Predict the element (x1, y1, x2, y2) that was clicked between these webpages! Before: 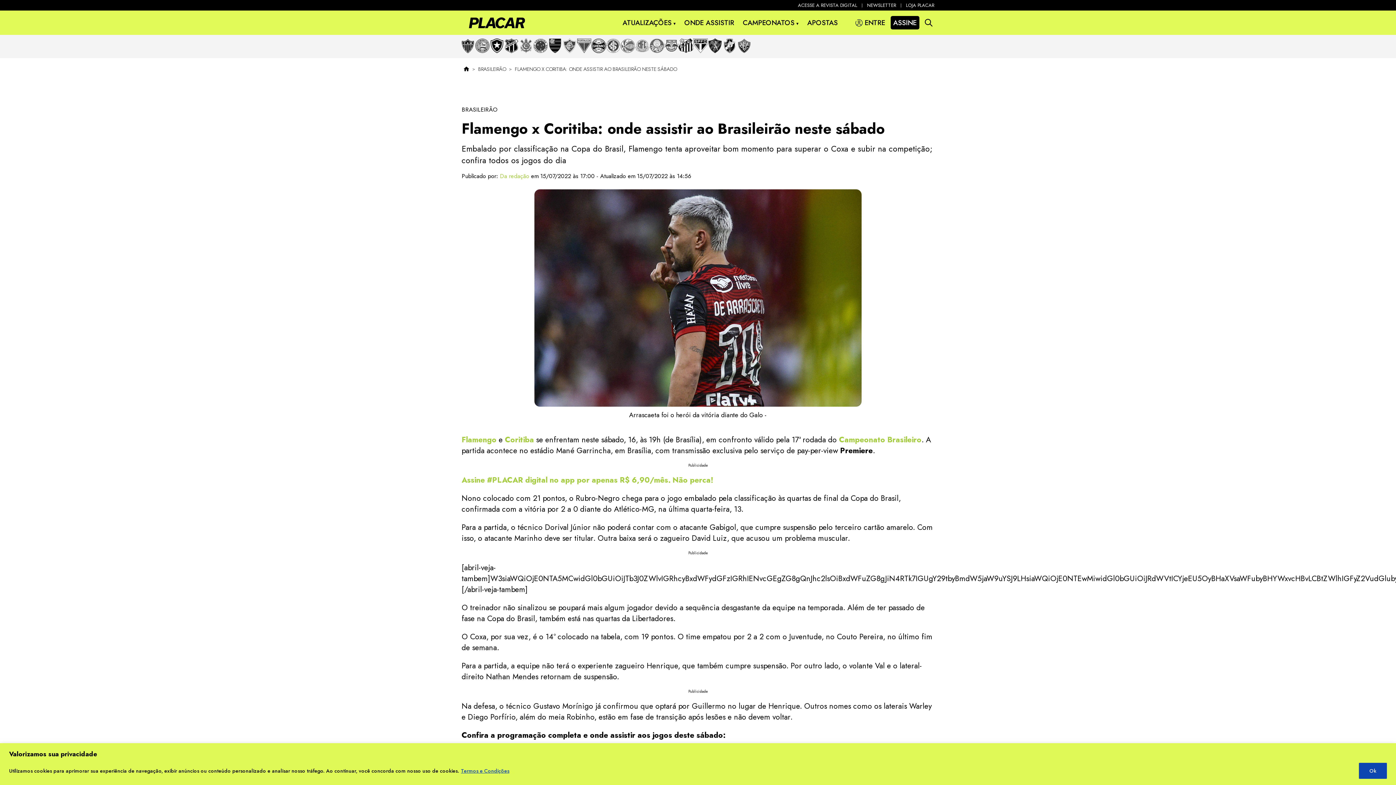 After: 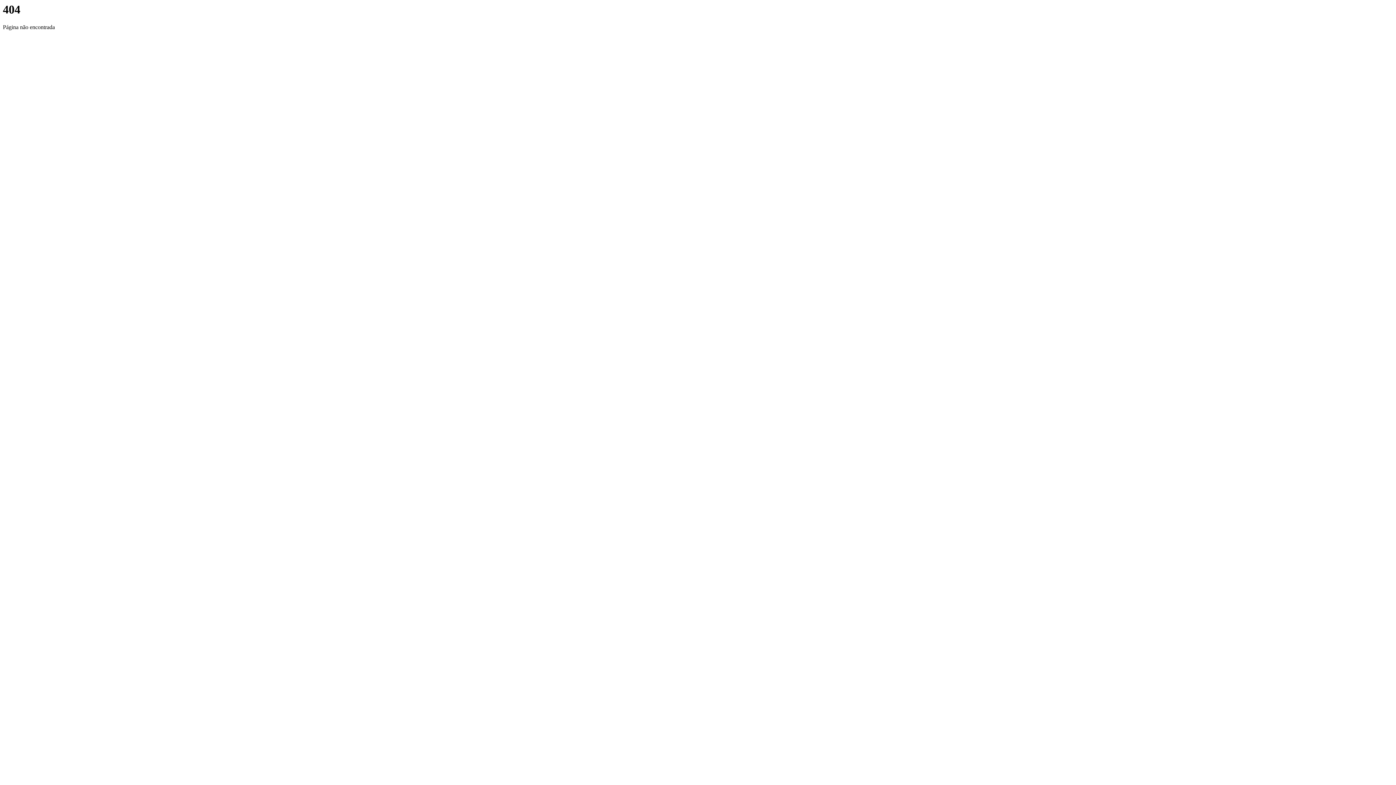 Action: label: Campeonato Brasileiro bbox: (839, 434, 921, 445)